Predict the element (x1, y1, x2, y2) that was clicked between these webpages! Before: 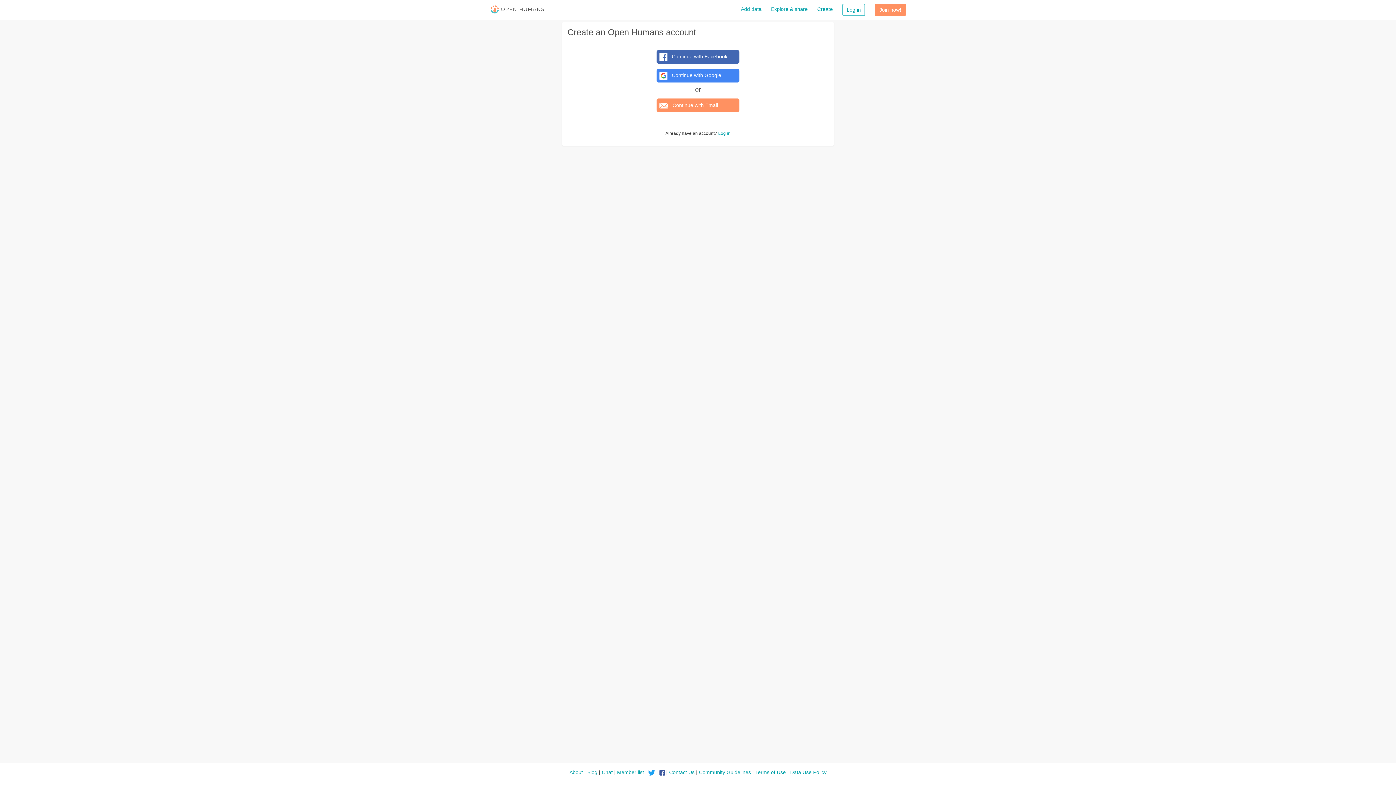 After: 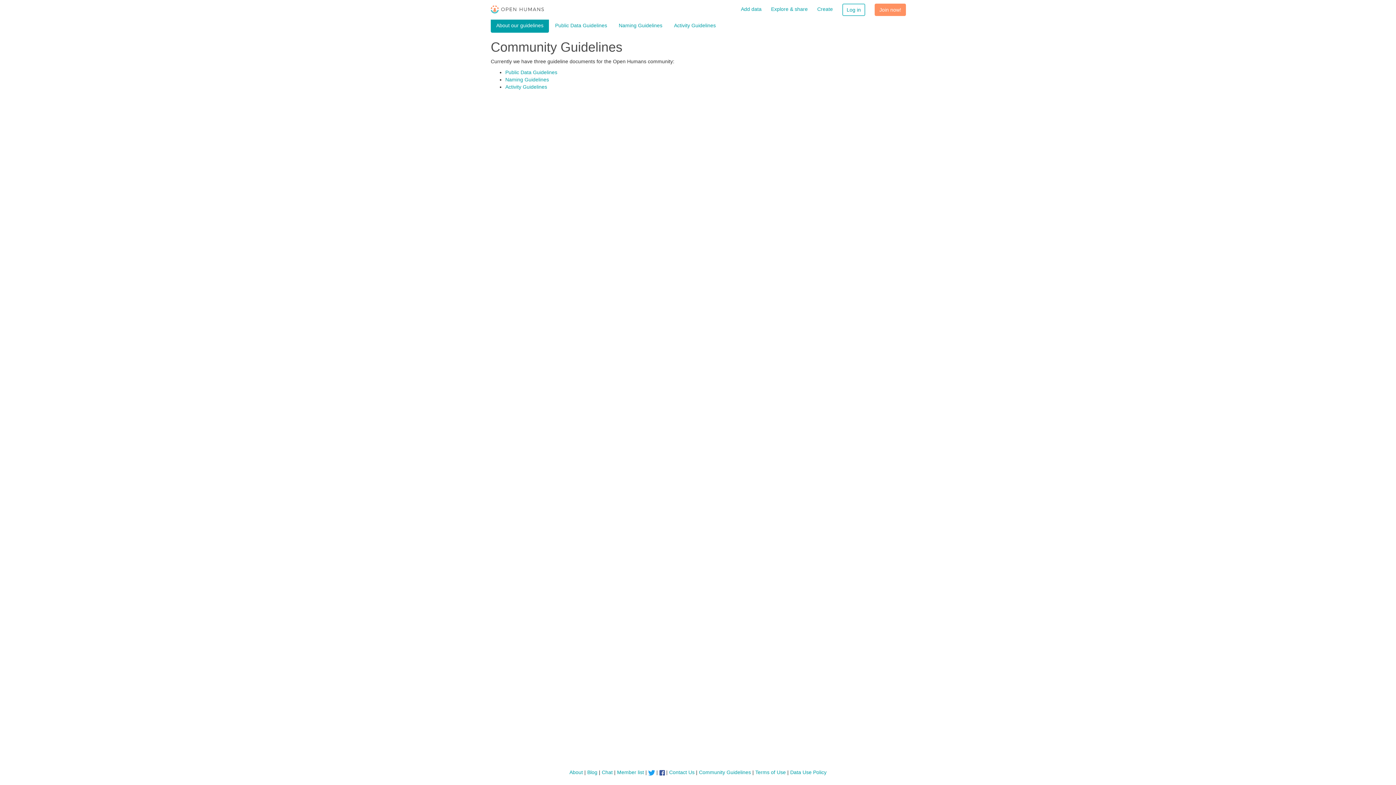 Action: bbox: (699, 769, 751, 775) label: Community Guidelines